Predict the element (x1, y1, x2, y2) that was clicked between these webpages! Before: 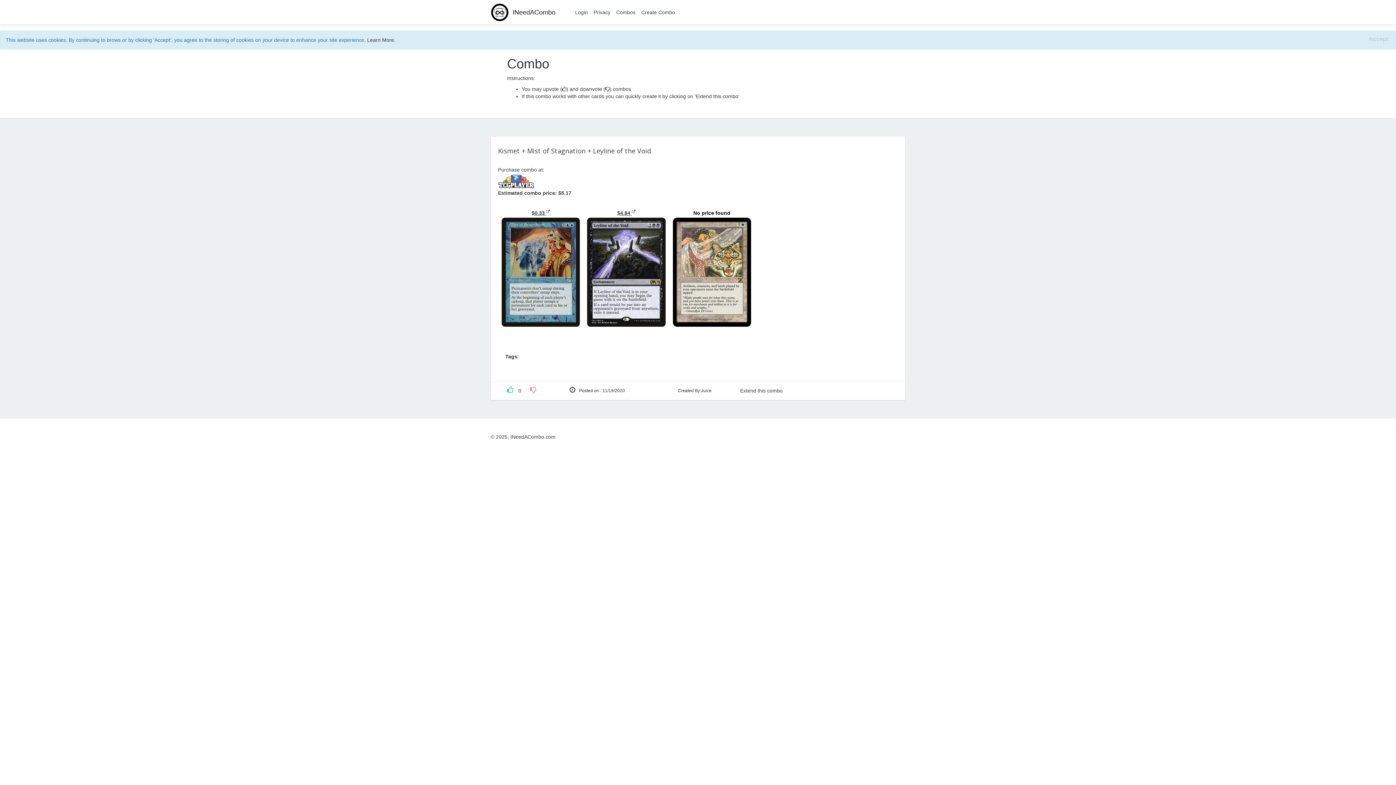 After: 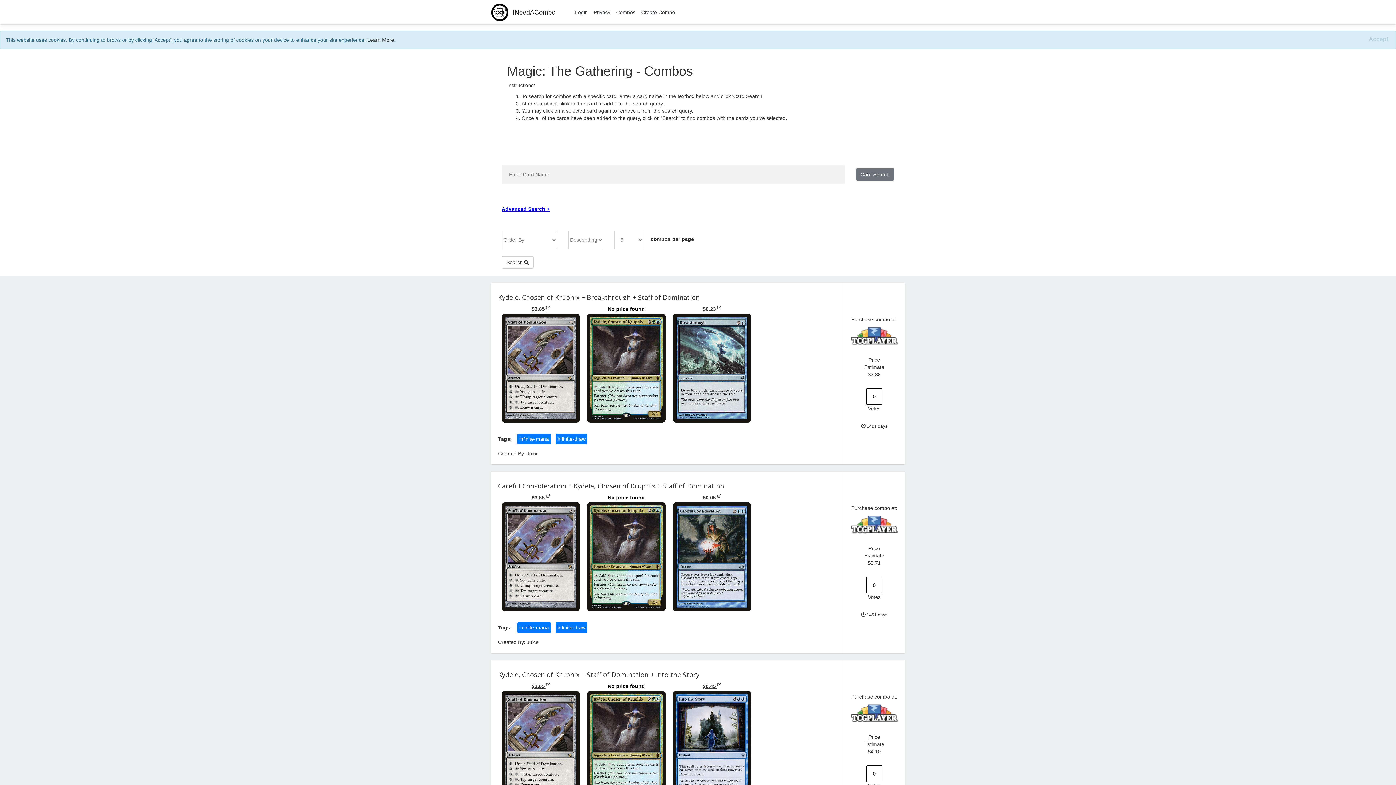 Action: label: INeedACombo bbox: (485, 3, 561, 21)